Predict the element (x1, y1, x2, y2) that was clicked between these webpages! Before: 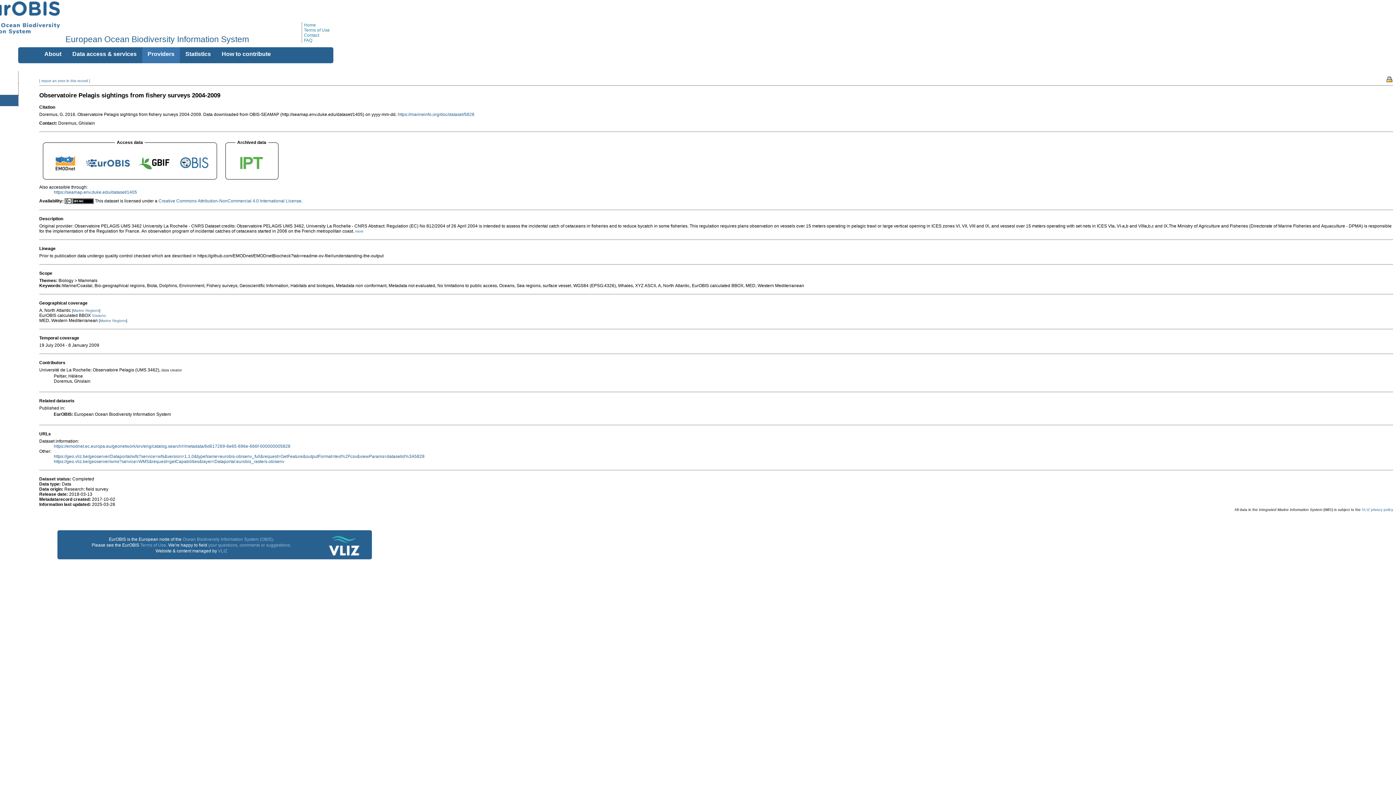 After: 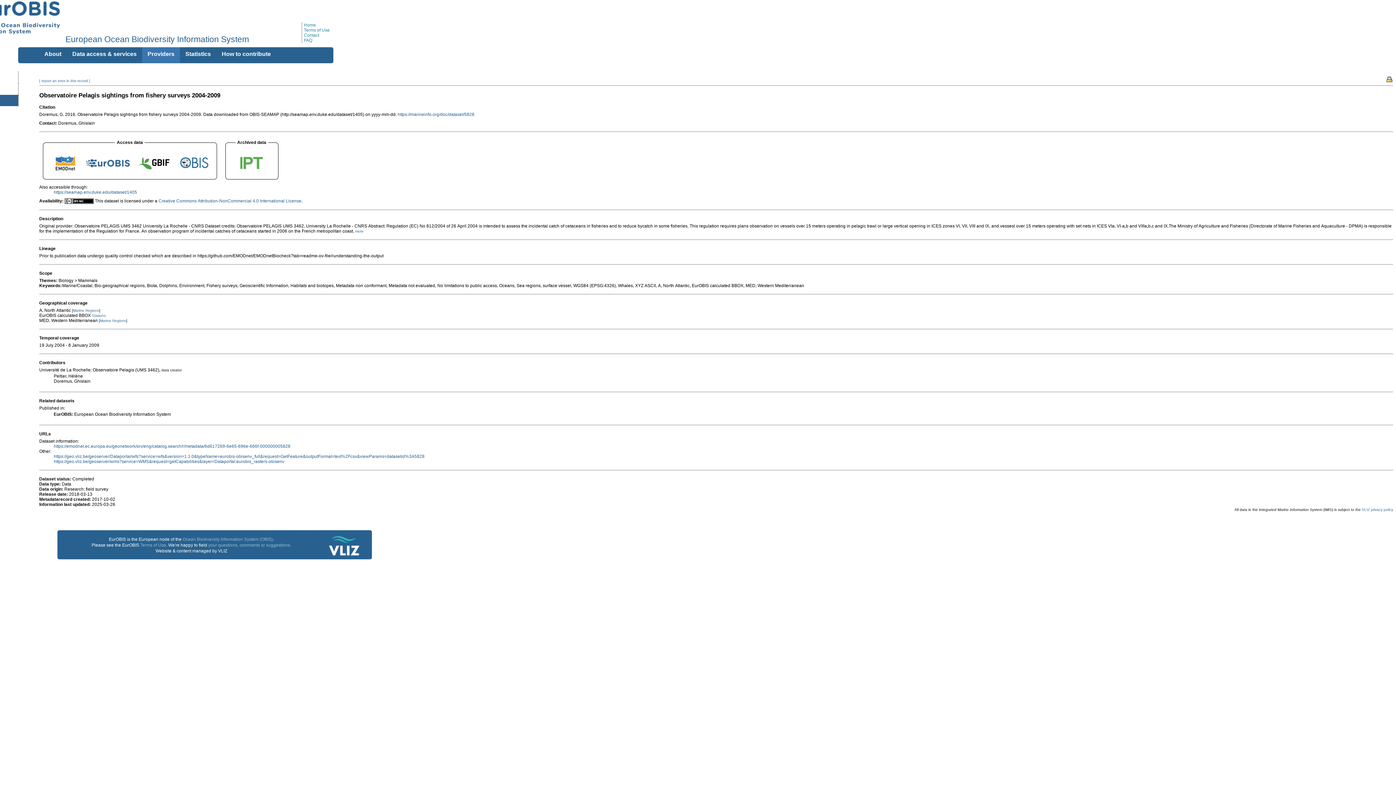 Action: bbox: (218, 548, 227, 553) label: VLIZ